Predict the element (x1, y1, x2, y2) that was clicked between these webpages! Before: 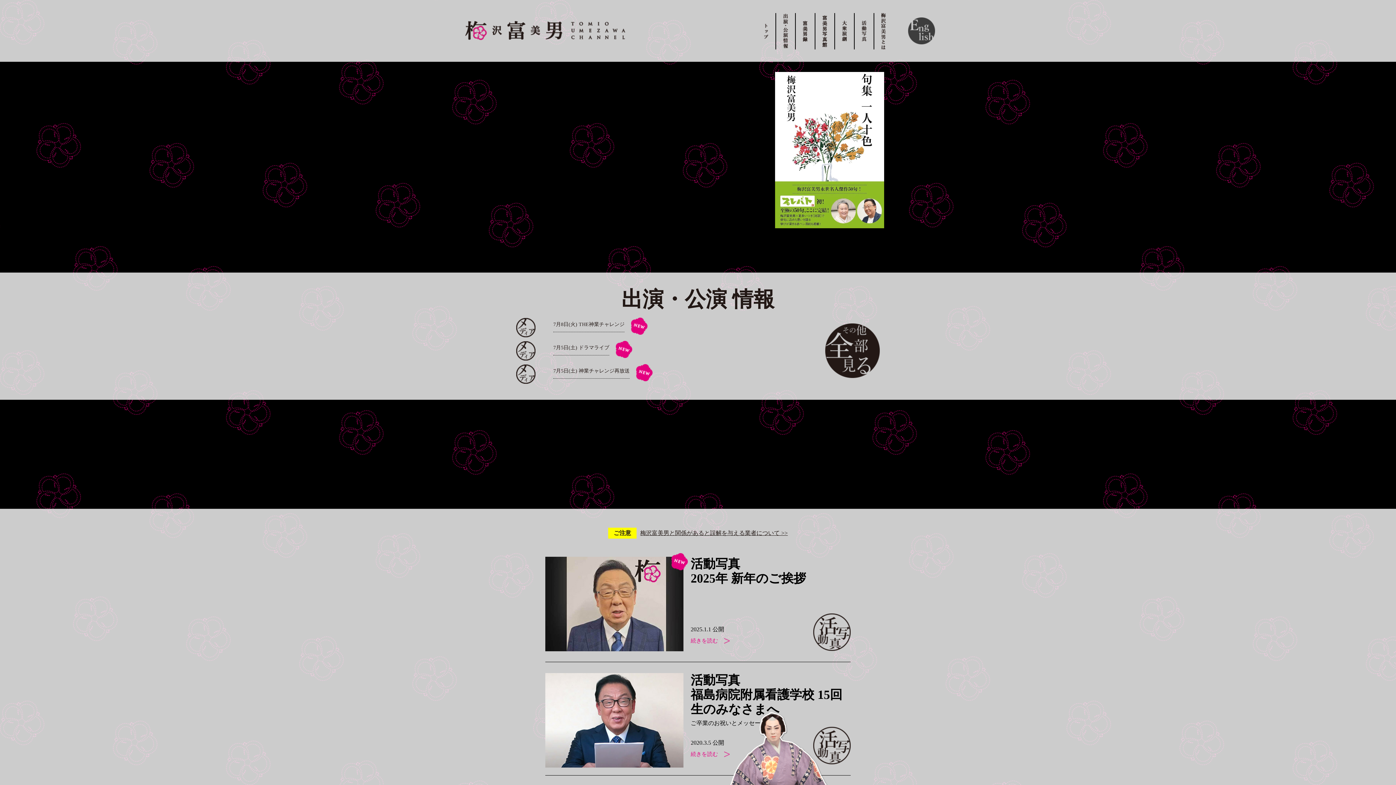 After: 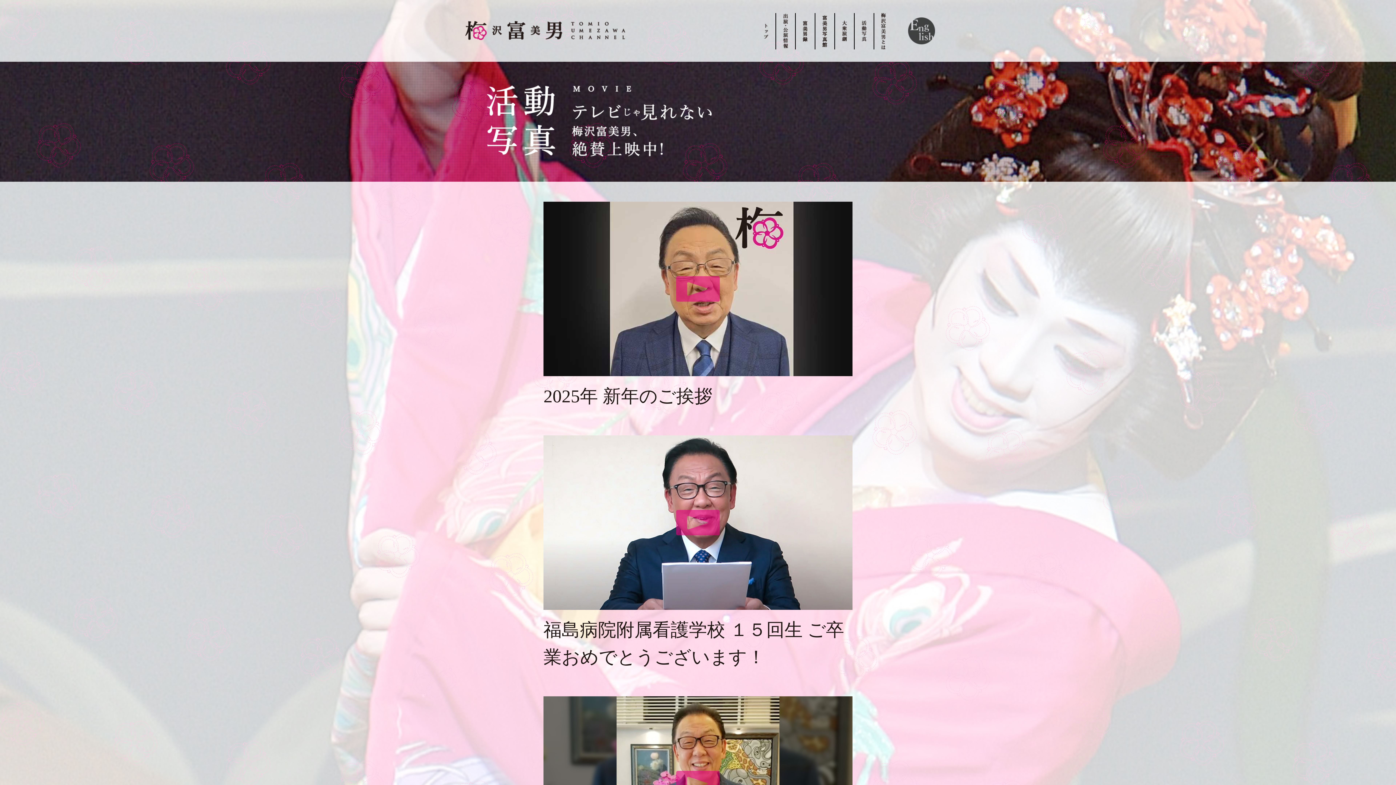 Action: bbox: (854, 13, 873, 49)